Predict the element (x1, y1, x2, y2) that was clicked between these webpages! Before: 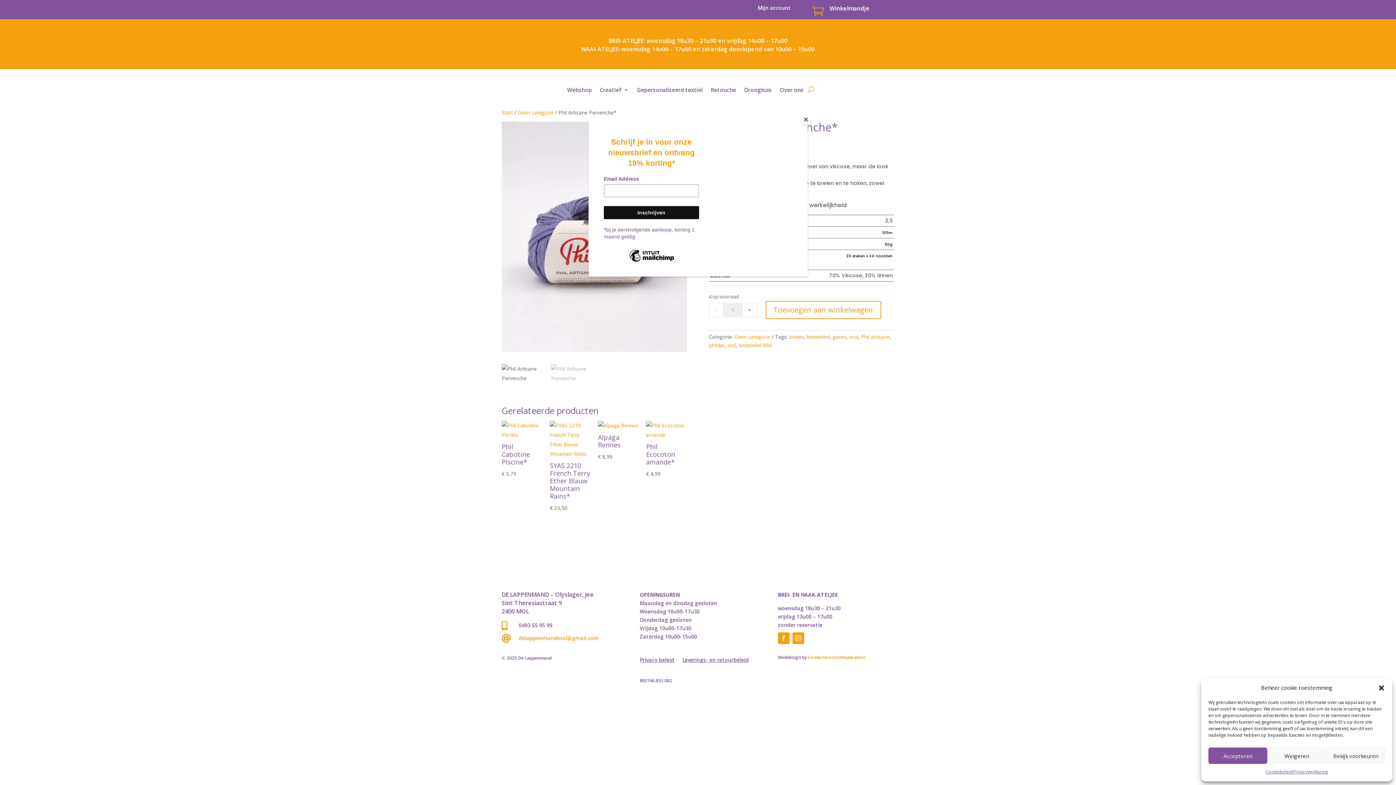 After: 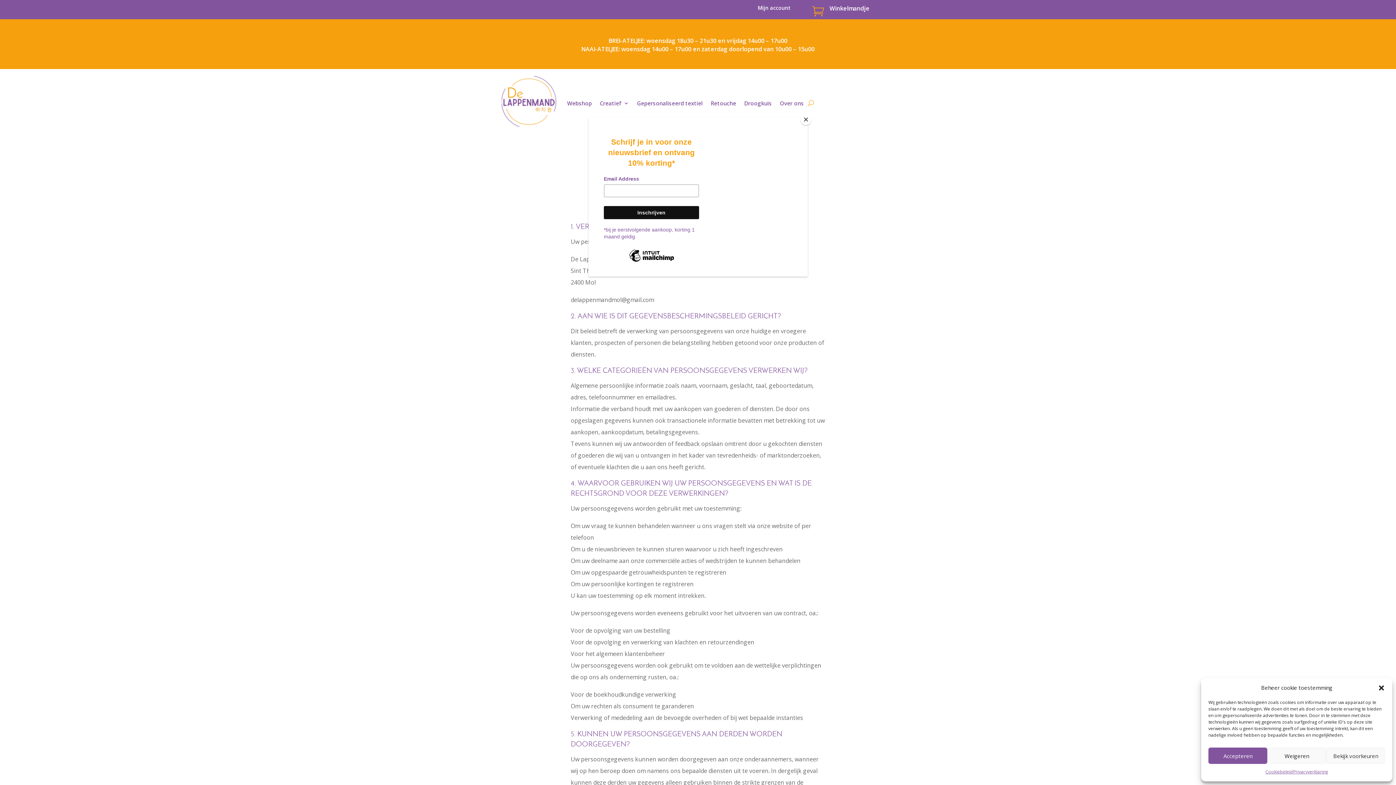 Action: label: Cookiebeleid bbox: (1265, 768, 1293, 776)